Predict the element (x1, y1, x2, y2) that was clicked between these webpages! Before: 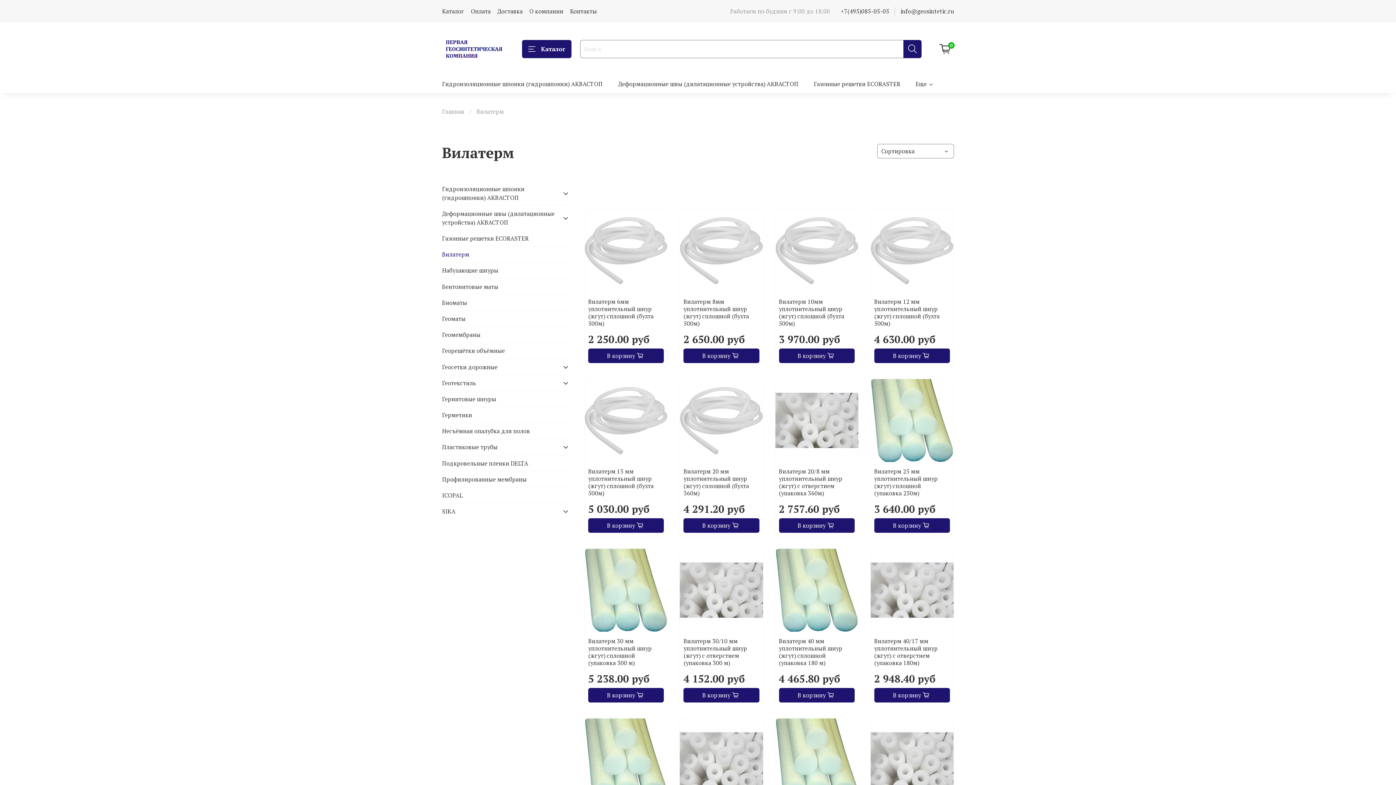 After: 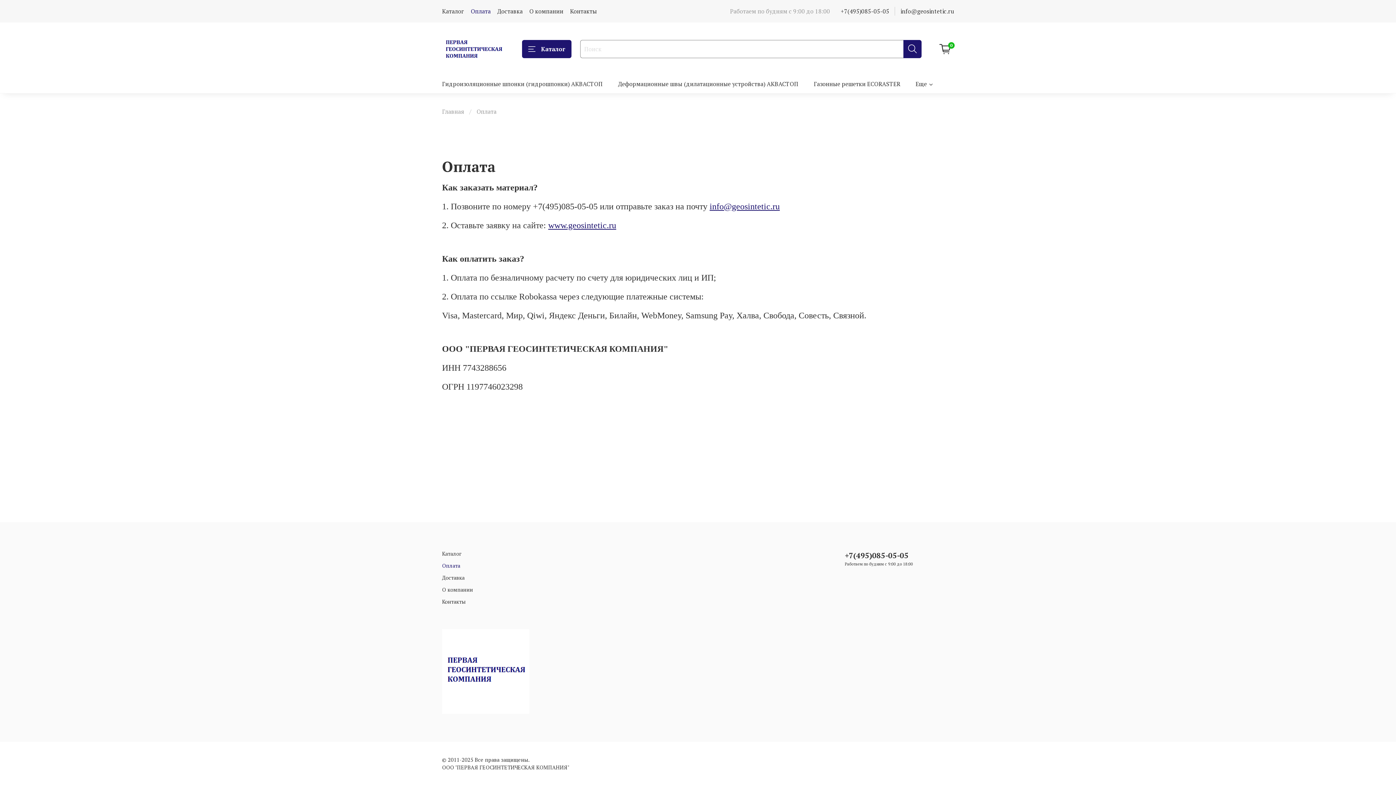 Action: label: Оплата bbox: (470, 7, 490, 15)